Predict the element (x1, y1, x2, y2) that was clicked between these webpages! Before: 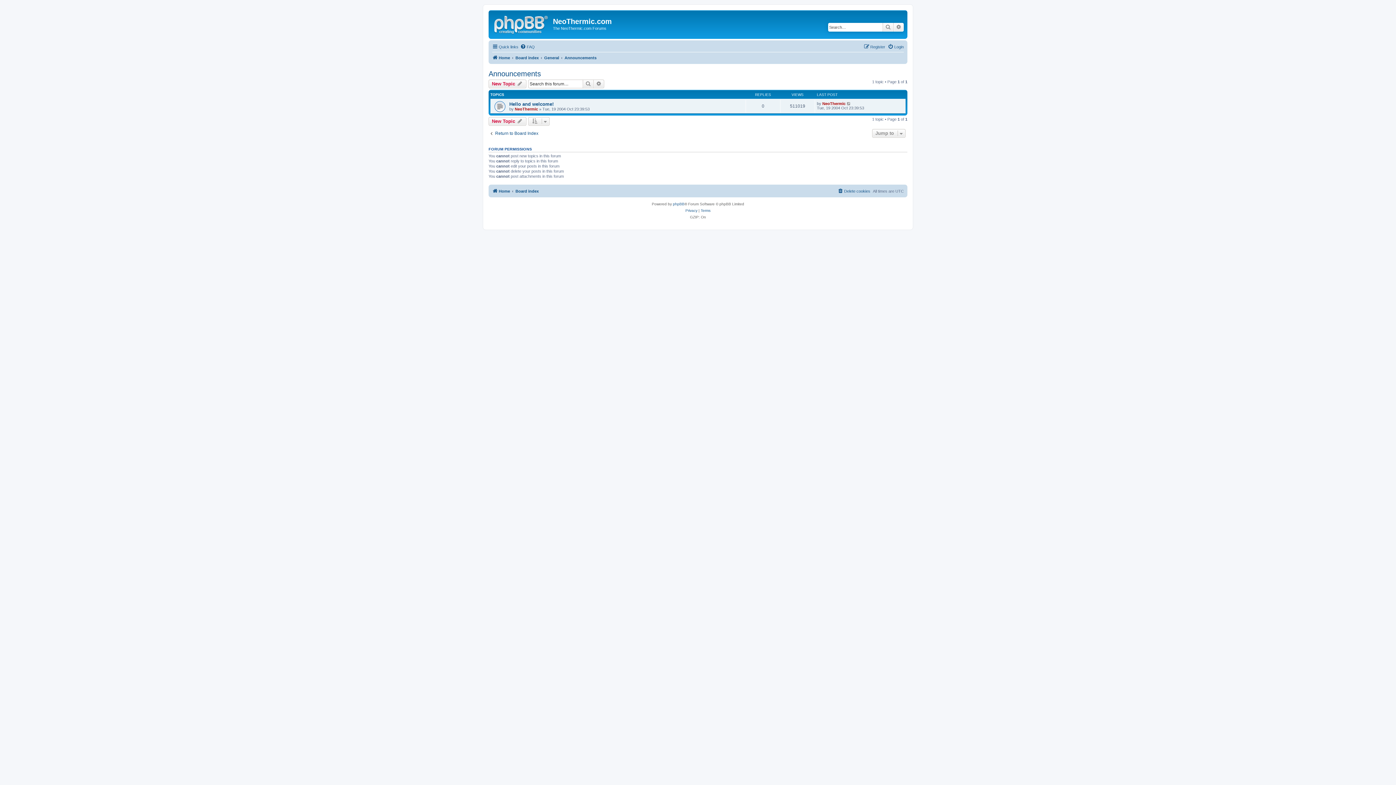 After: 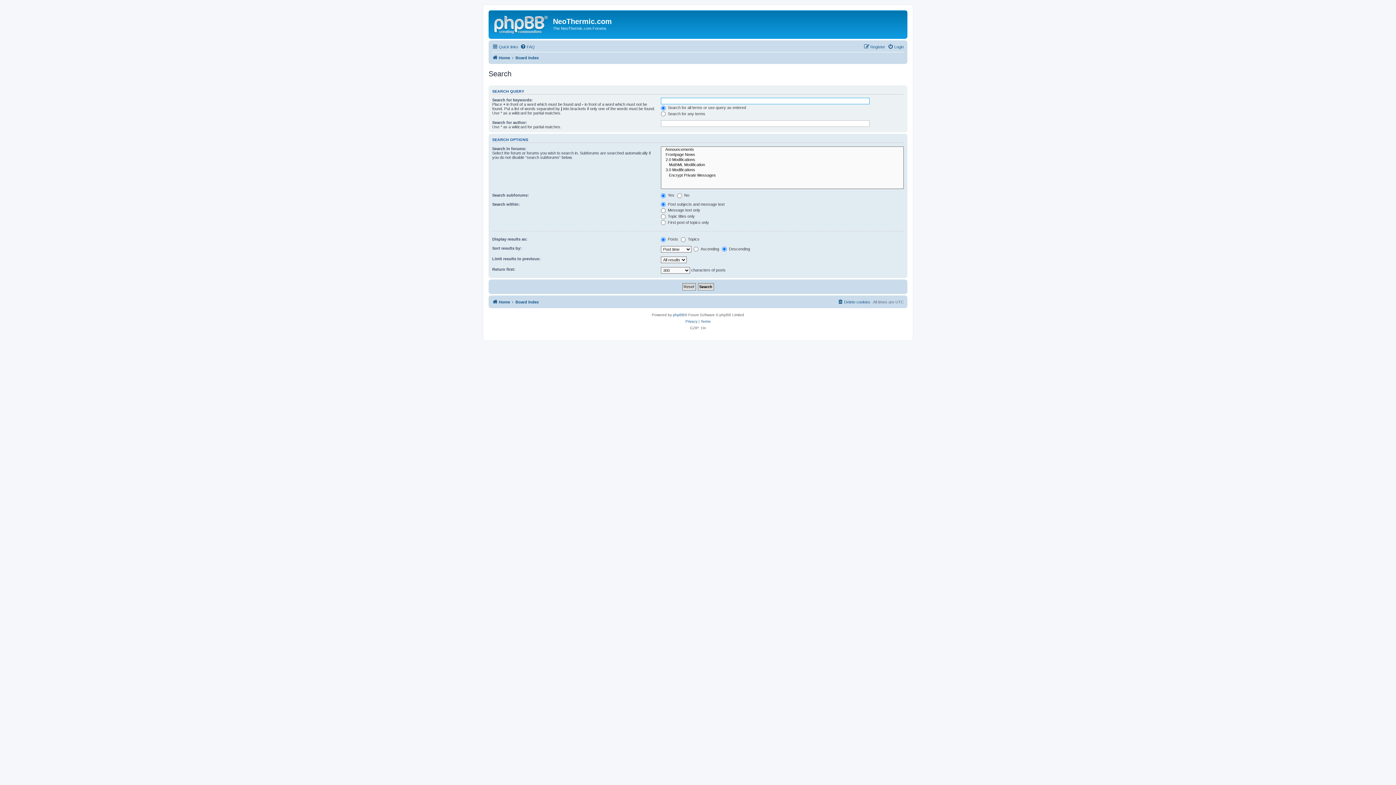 Action: label: Search bbox: (882, 22, 893, 31)